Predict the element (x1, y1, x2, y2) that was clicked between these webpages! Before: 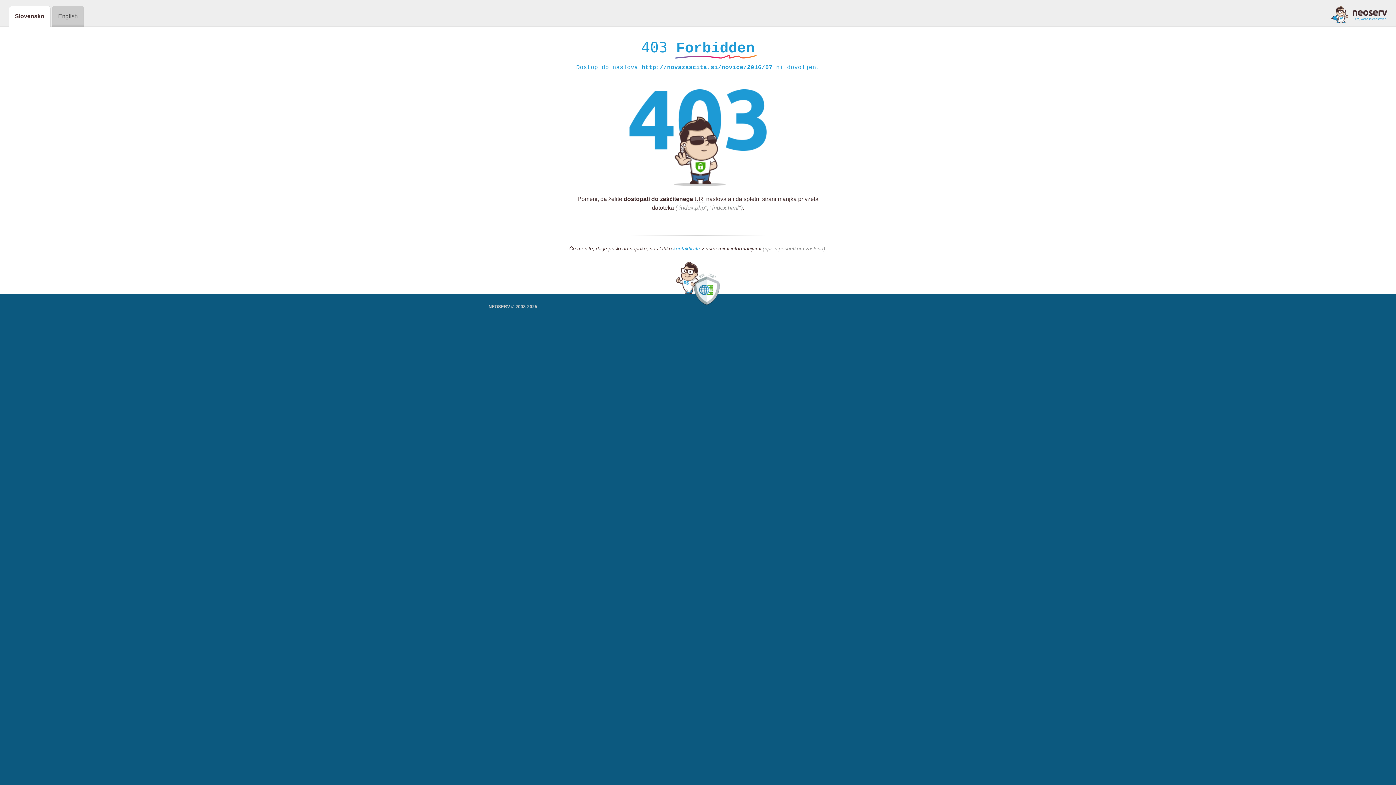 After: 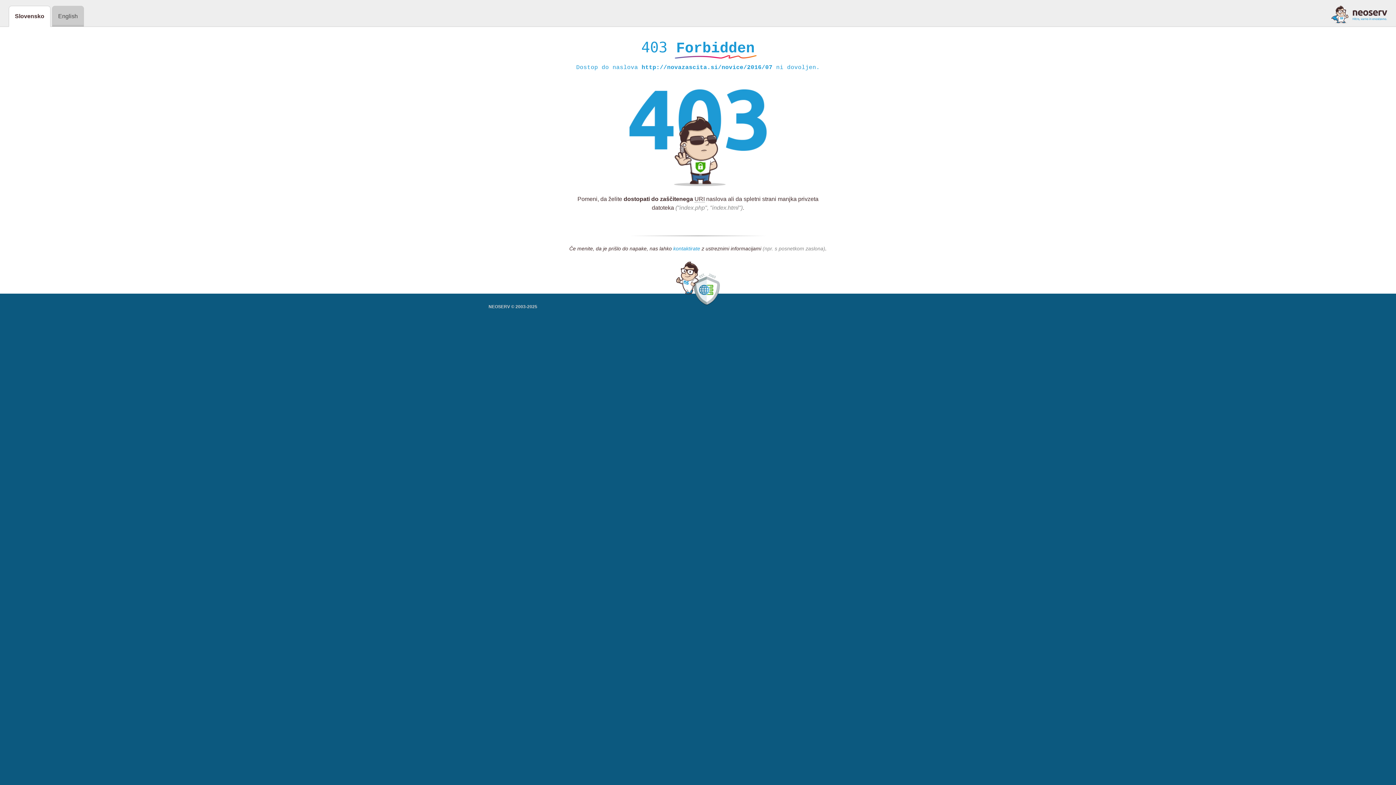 Action: bbox: (673, 245, 700, 252) label: kontaktirate